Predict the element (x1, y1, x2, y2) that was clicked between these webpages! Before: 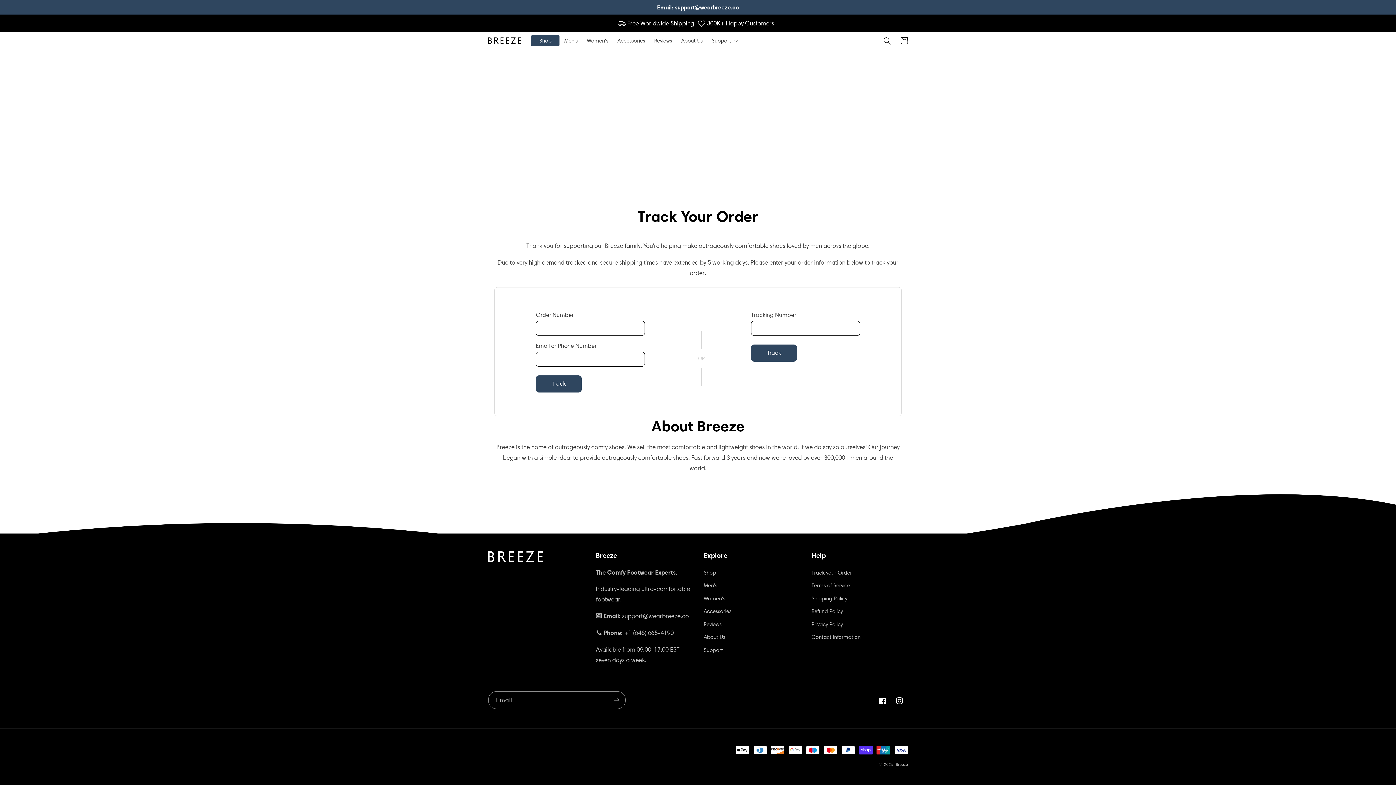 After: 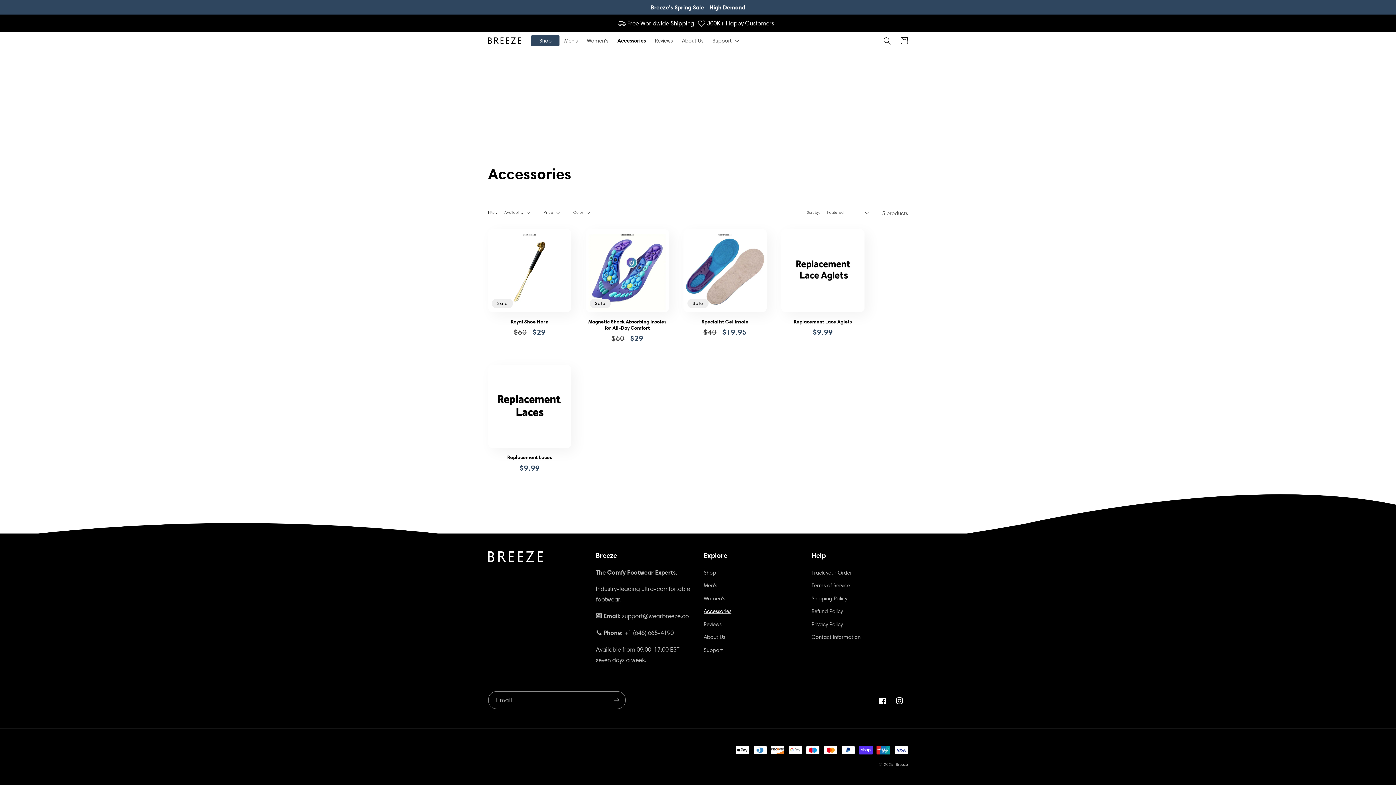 Action: bbox: (703, 605, 731, 618) label: Accessories